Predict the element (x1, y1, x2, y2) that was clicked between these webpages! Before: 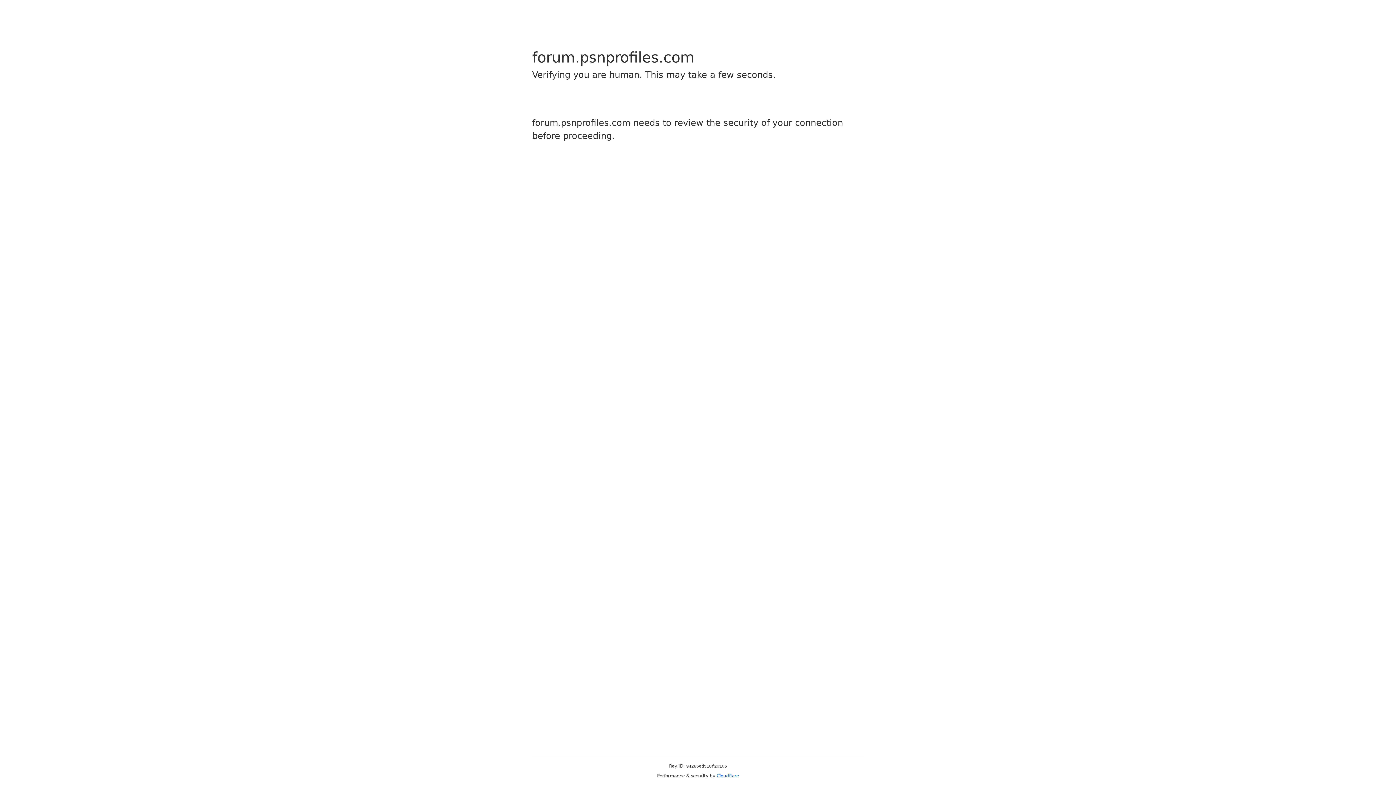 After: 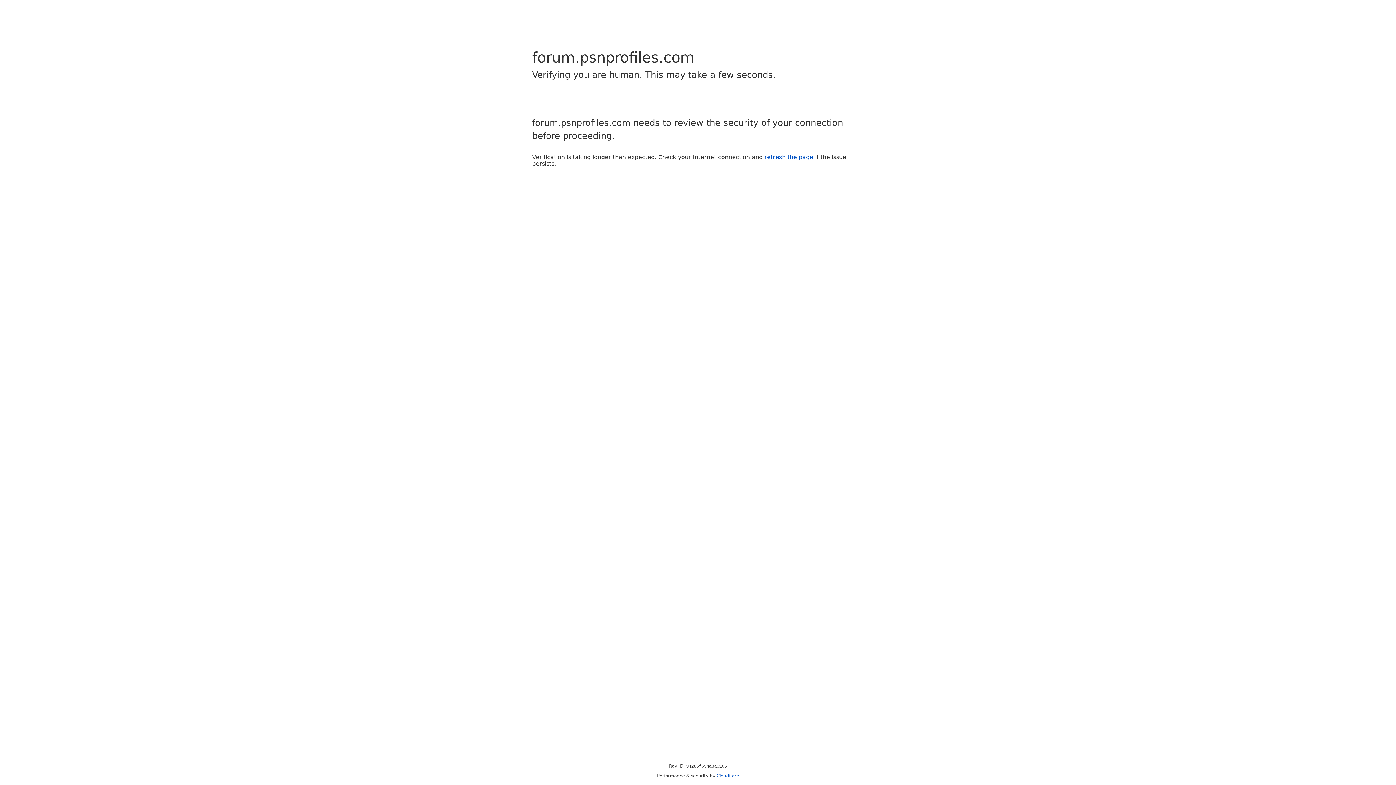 Action: label: Cloudflare bbox: (716, 773, 739, 778)